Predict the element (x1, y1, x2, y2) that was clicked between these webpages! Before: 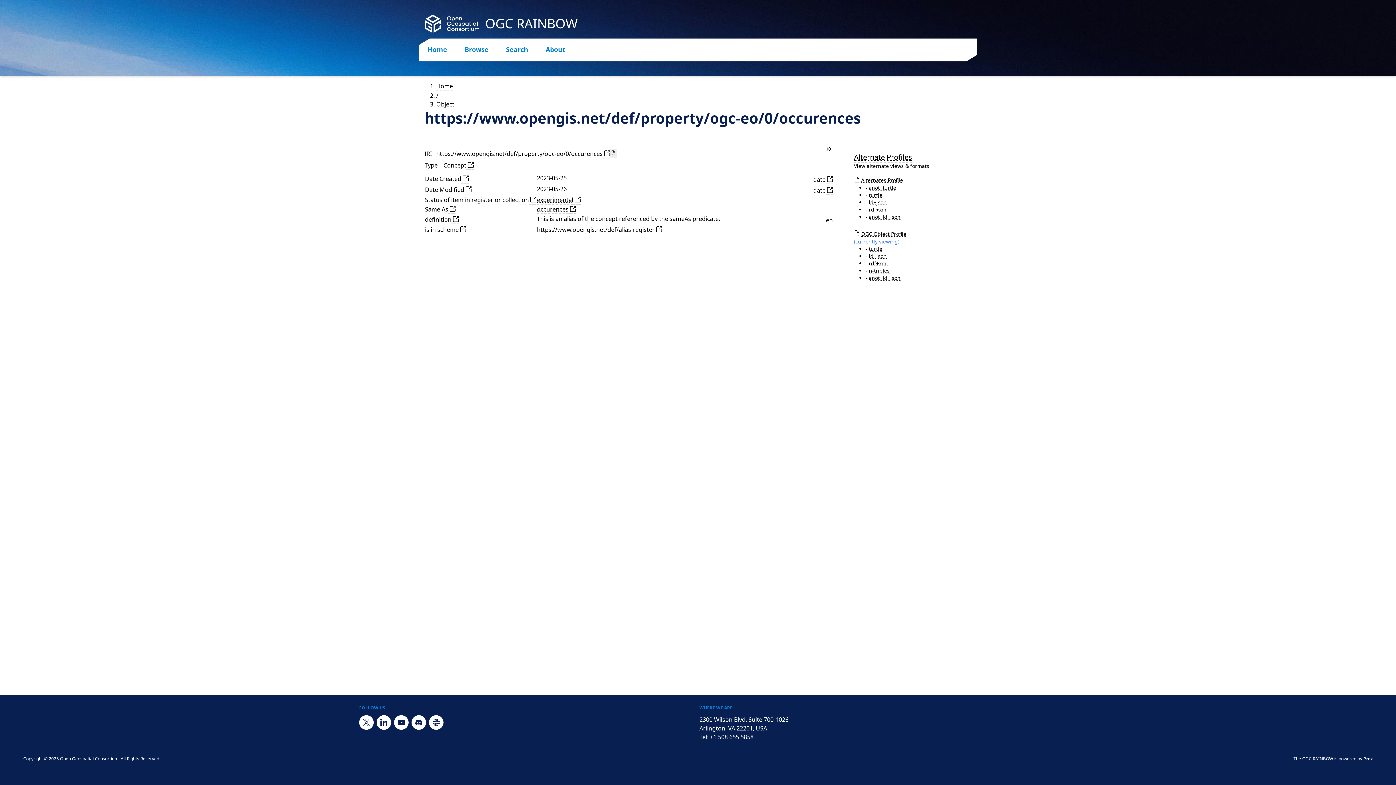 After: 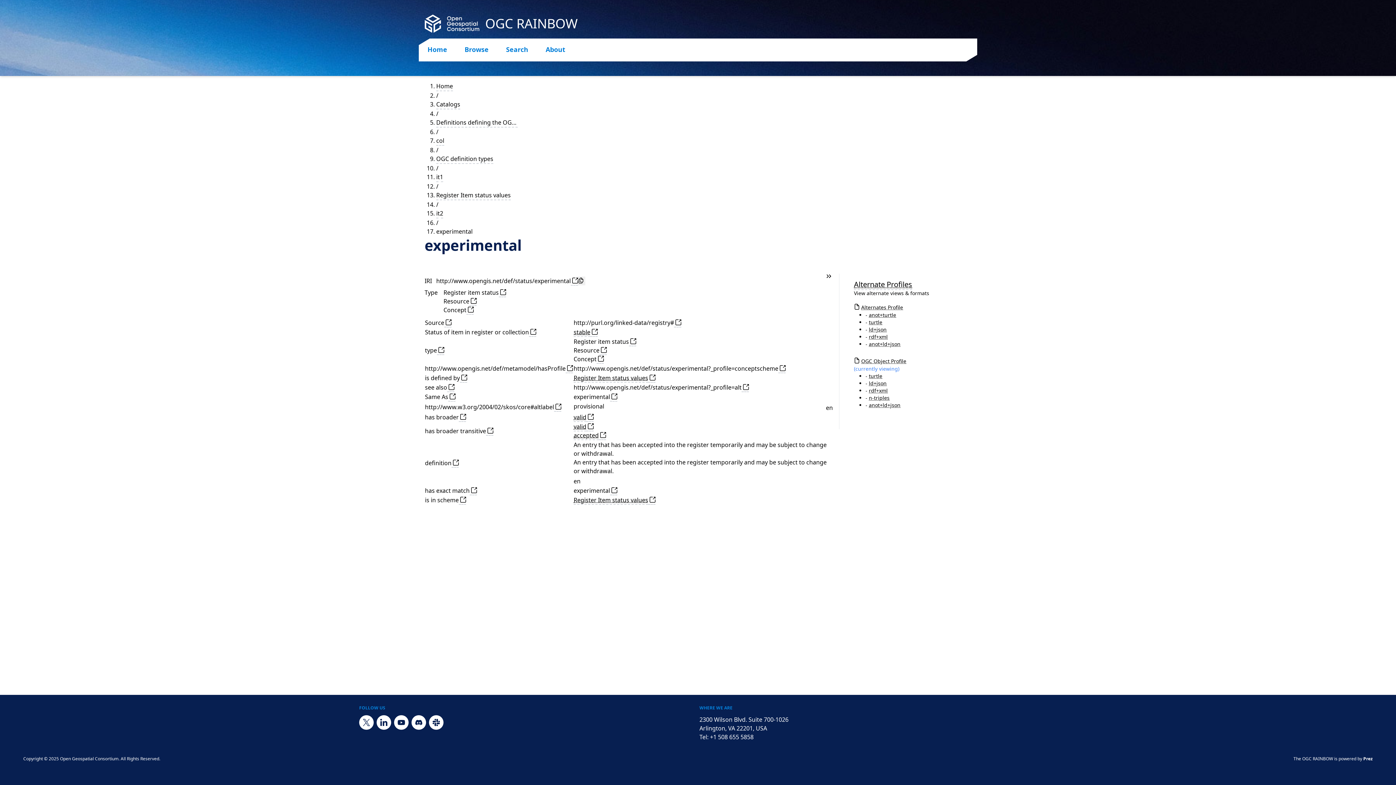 Action: label: experimental bbox: (537, 196, 573, 204)